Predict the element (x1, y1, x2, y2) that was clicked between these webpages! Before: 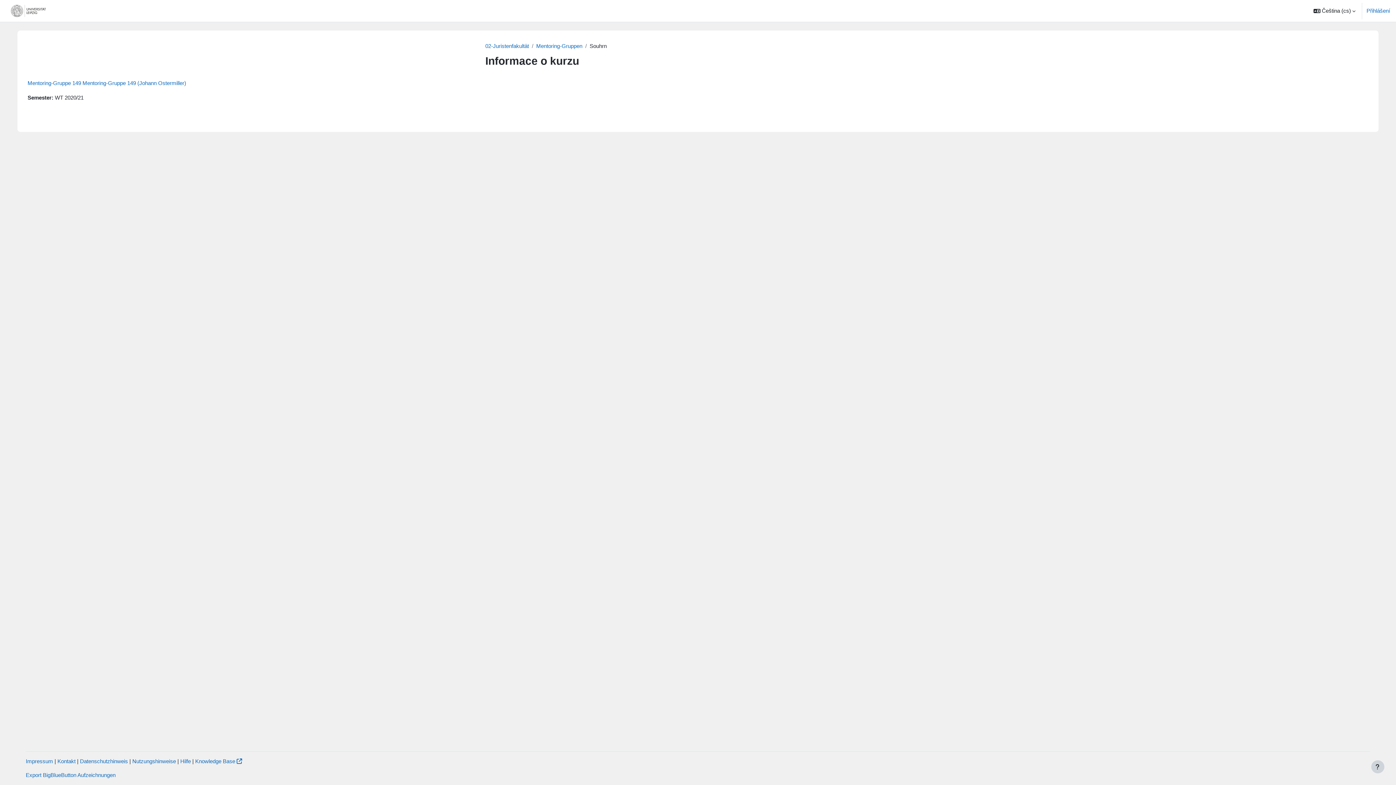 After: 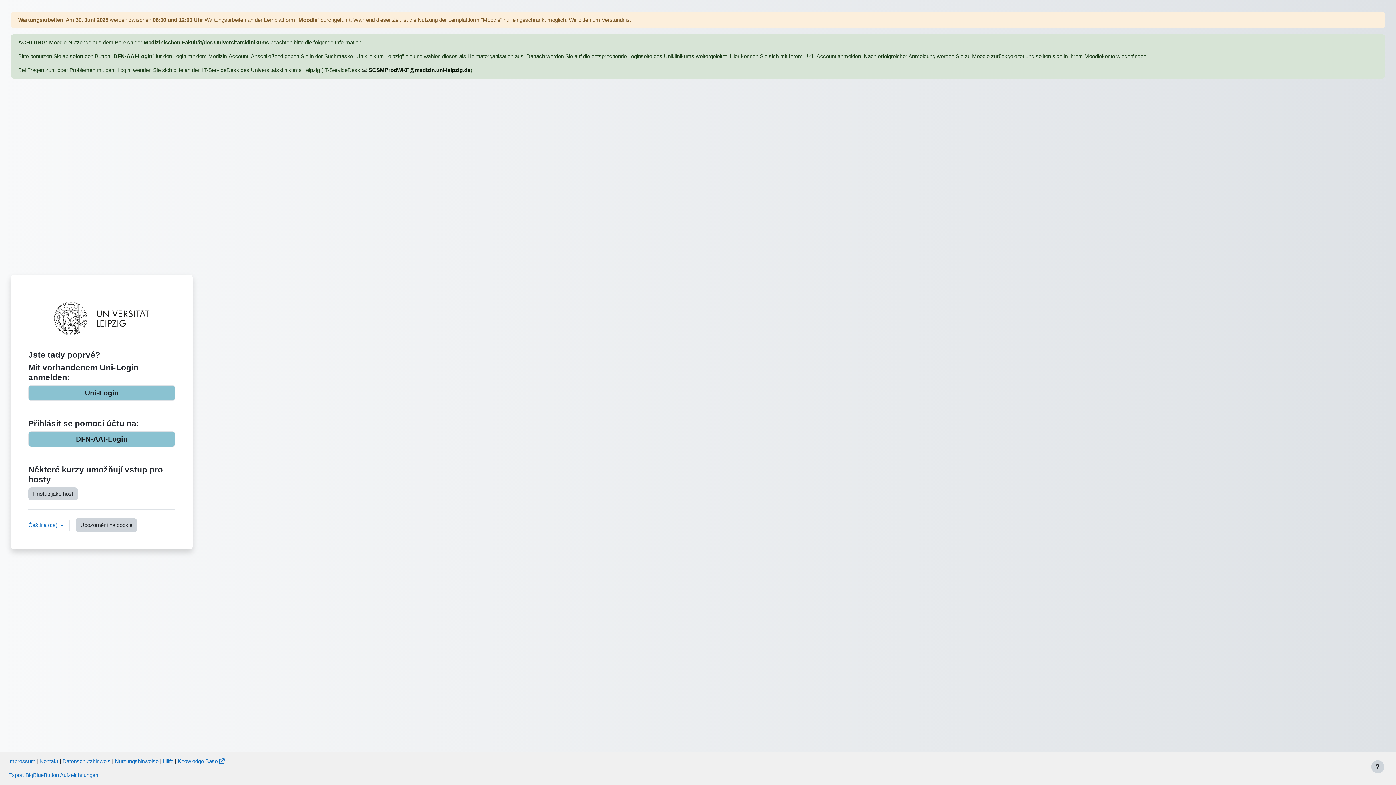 Action: bbox: (1366, 6, 1390, 14) label: Přihlášení